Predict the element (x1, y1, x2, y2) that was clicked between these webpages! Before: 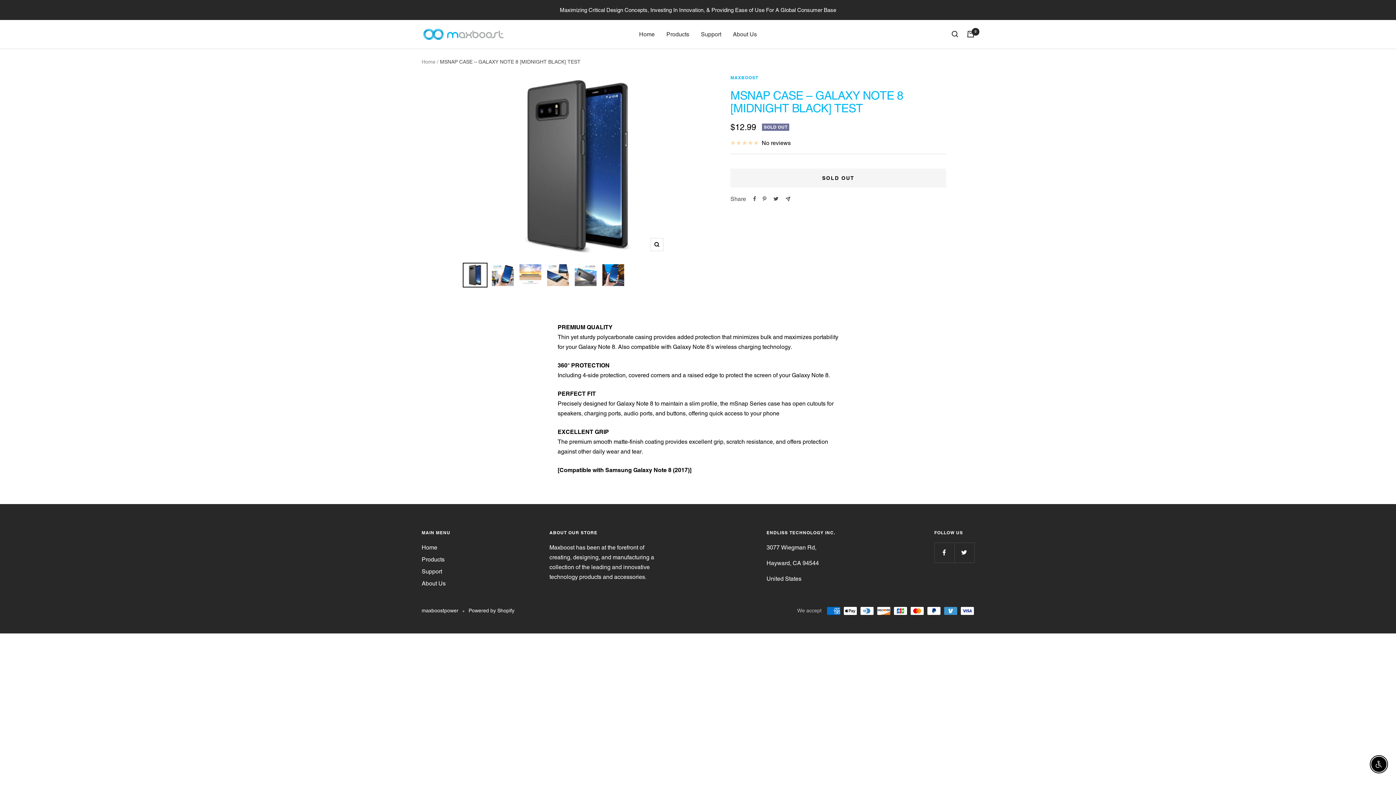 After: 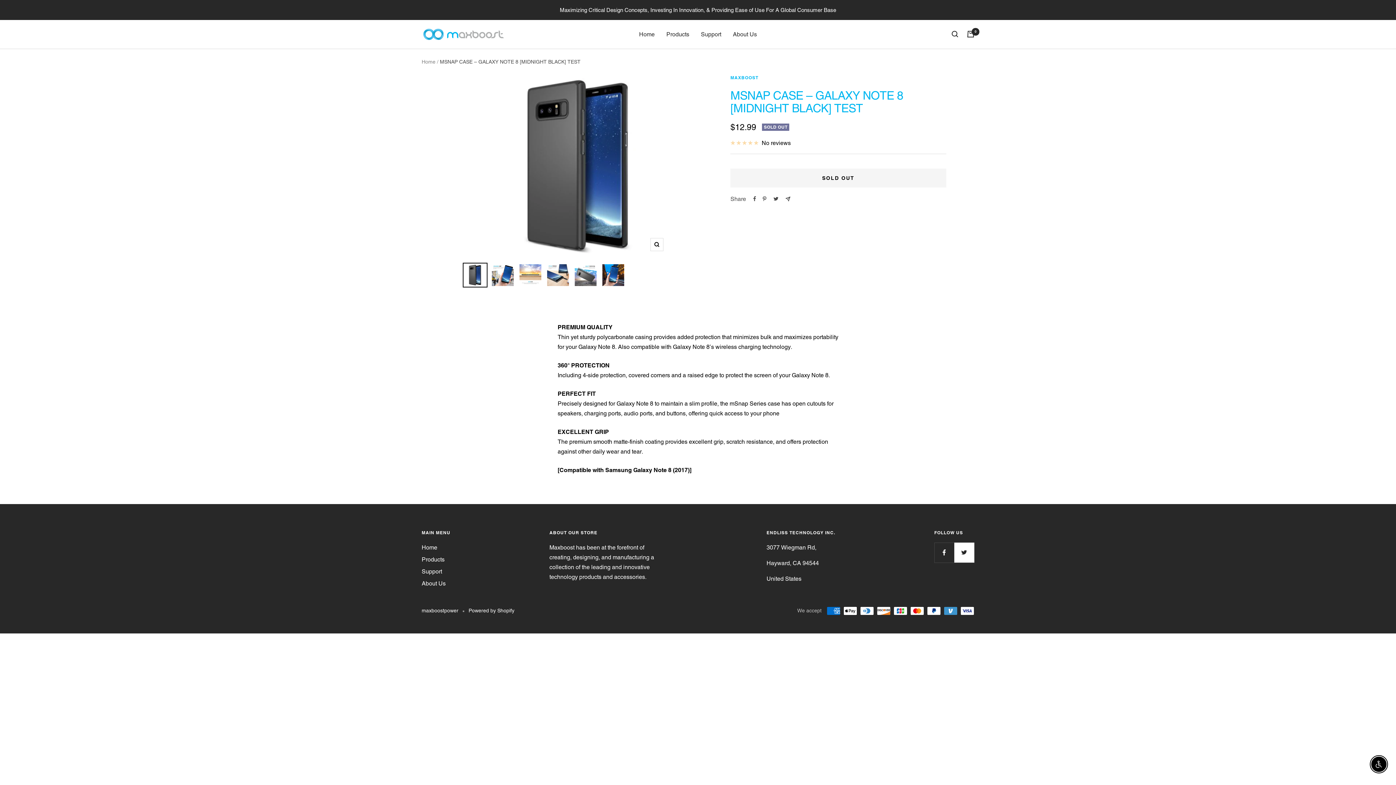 Action: label: Follow us on Twitter bbox: (954, 542, 974, 562)